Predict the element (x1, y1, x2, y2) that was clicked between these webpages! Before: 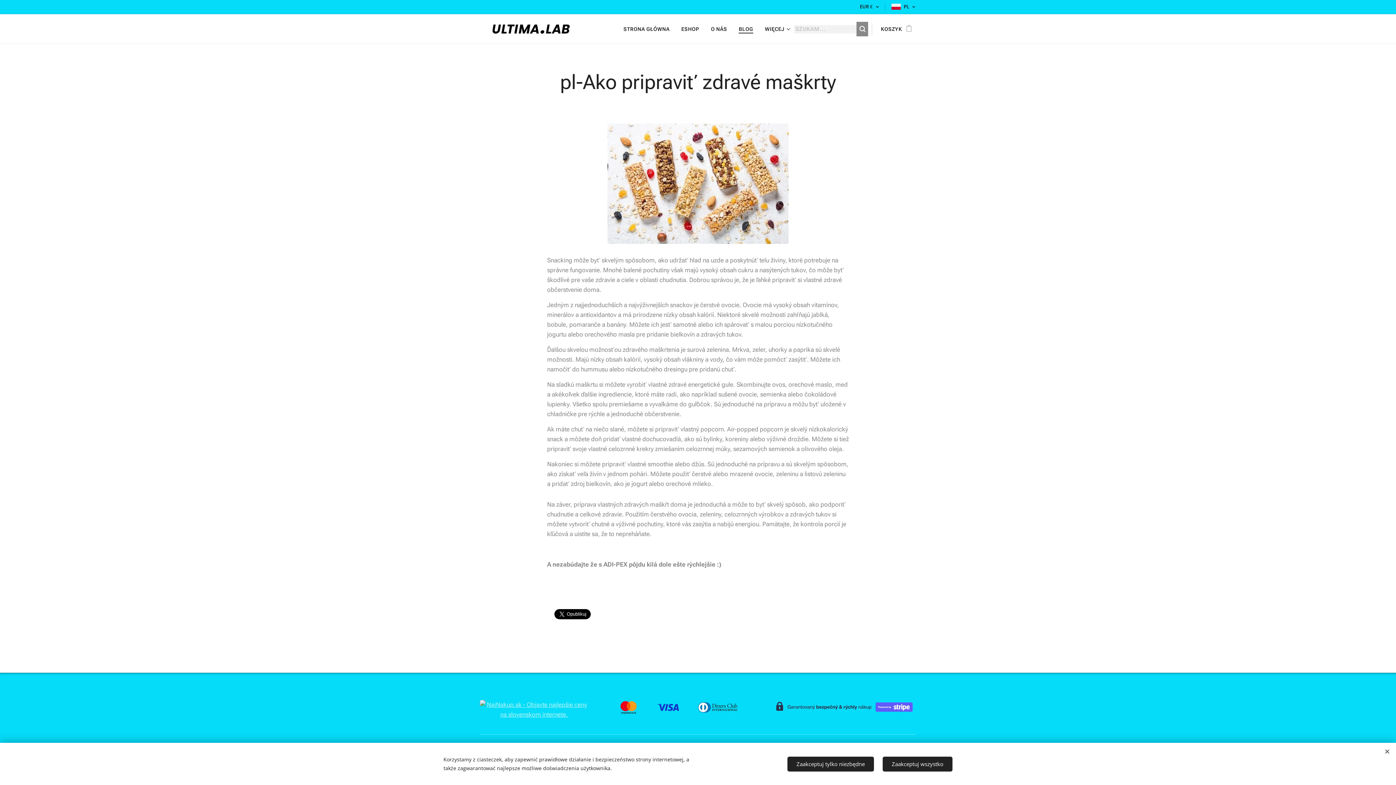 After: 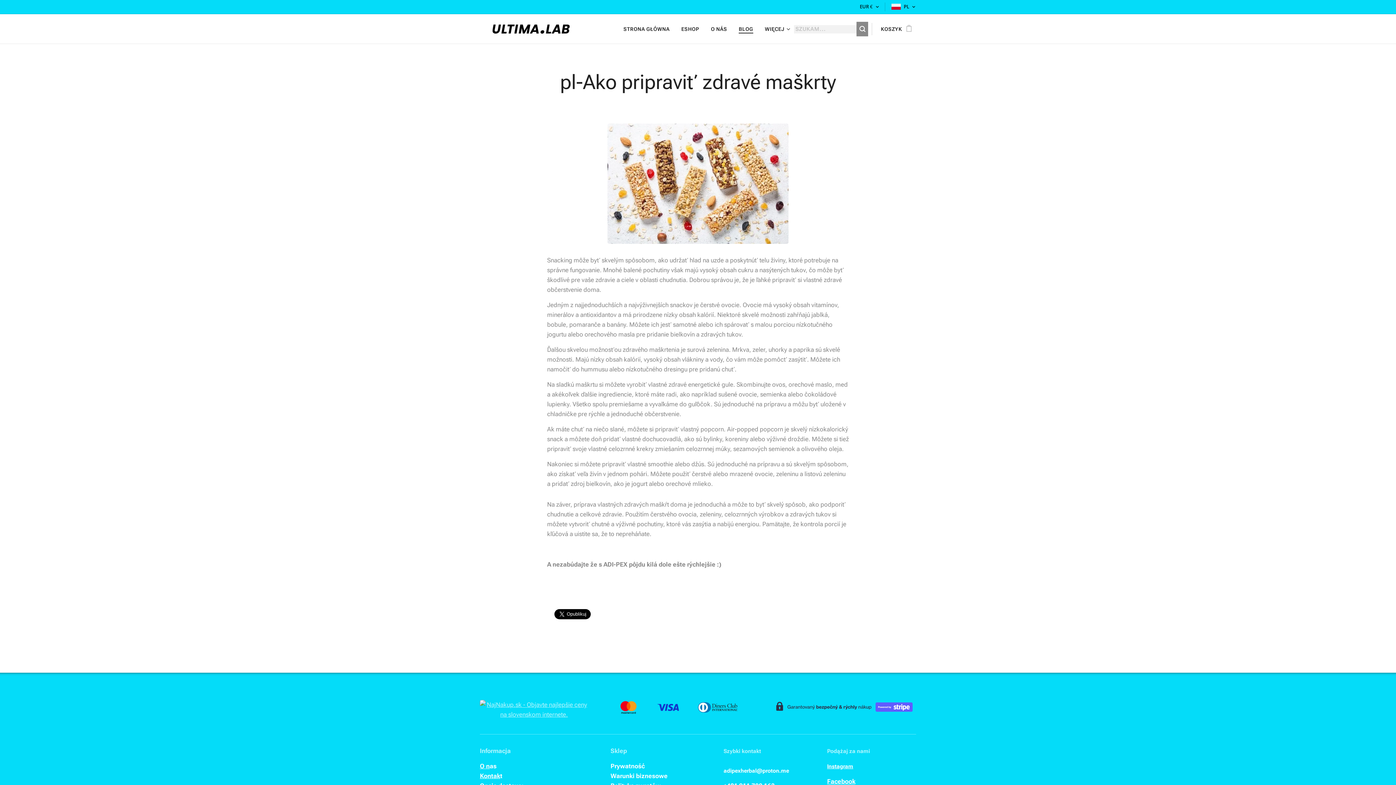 Action: bbox: (787, 756, 874, 771) label: Zaakceptuj tylko niezbędne